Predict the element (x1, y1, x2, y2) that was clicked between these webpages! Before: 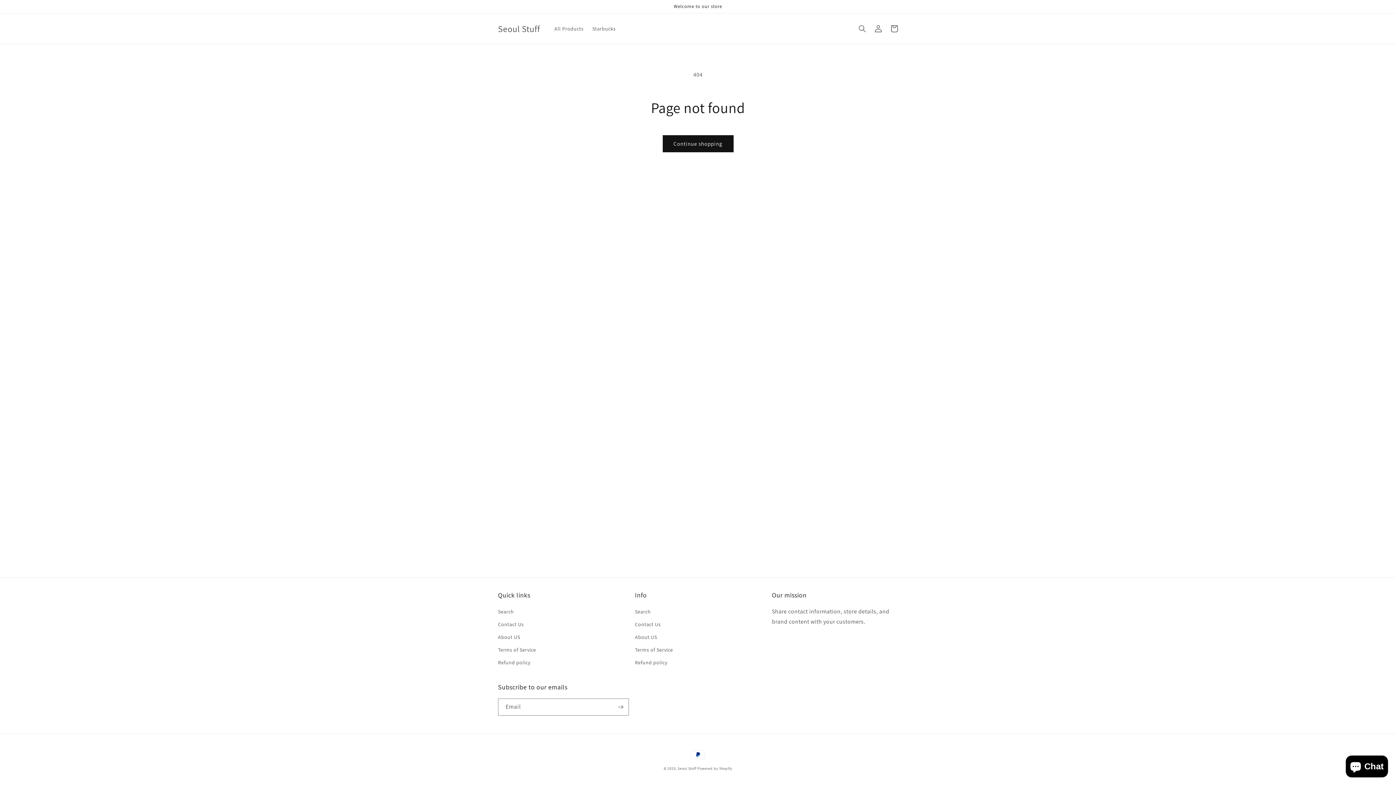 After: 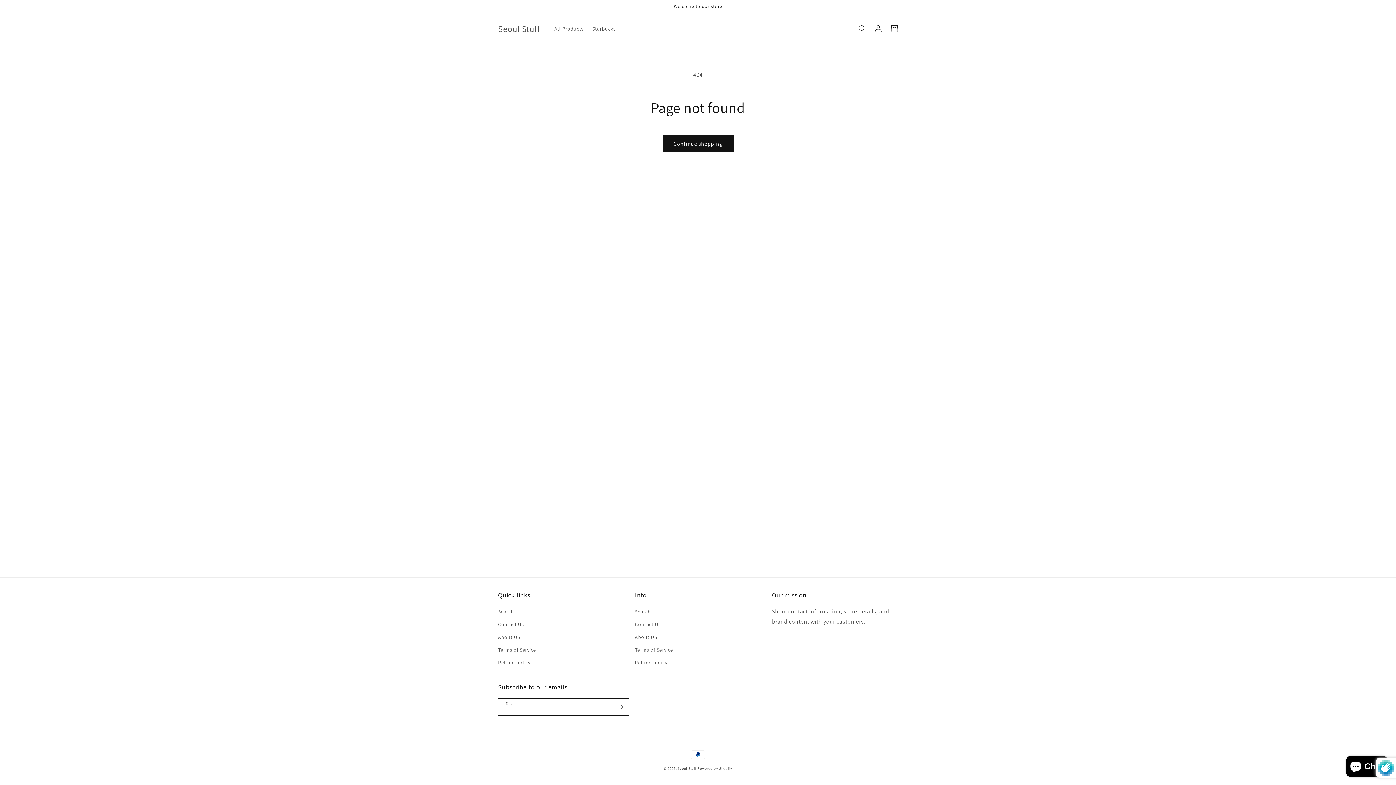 Action: label: Subscribe bbox: (612, 698, 628, 716)